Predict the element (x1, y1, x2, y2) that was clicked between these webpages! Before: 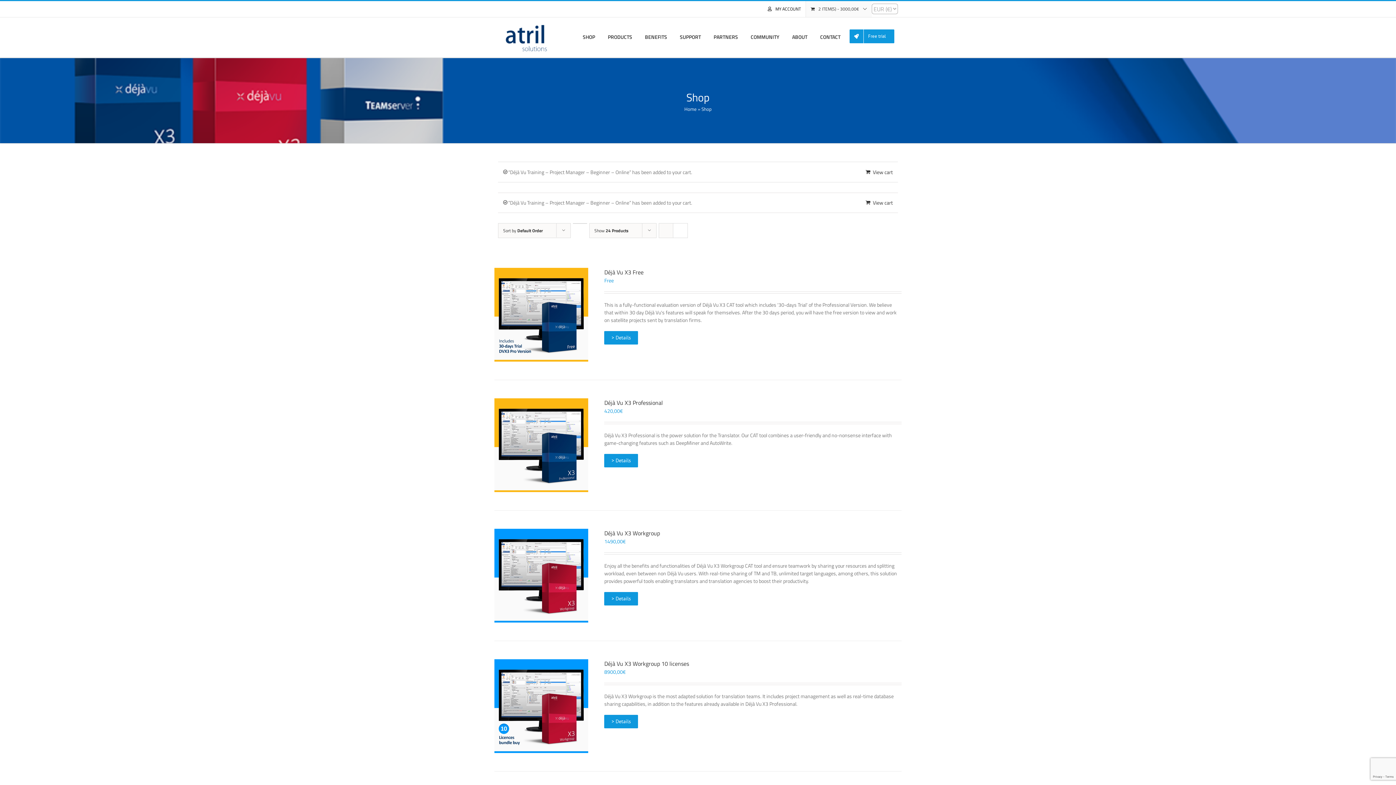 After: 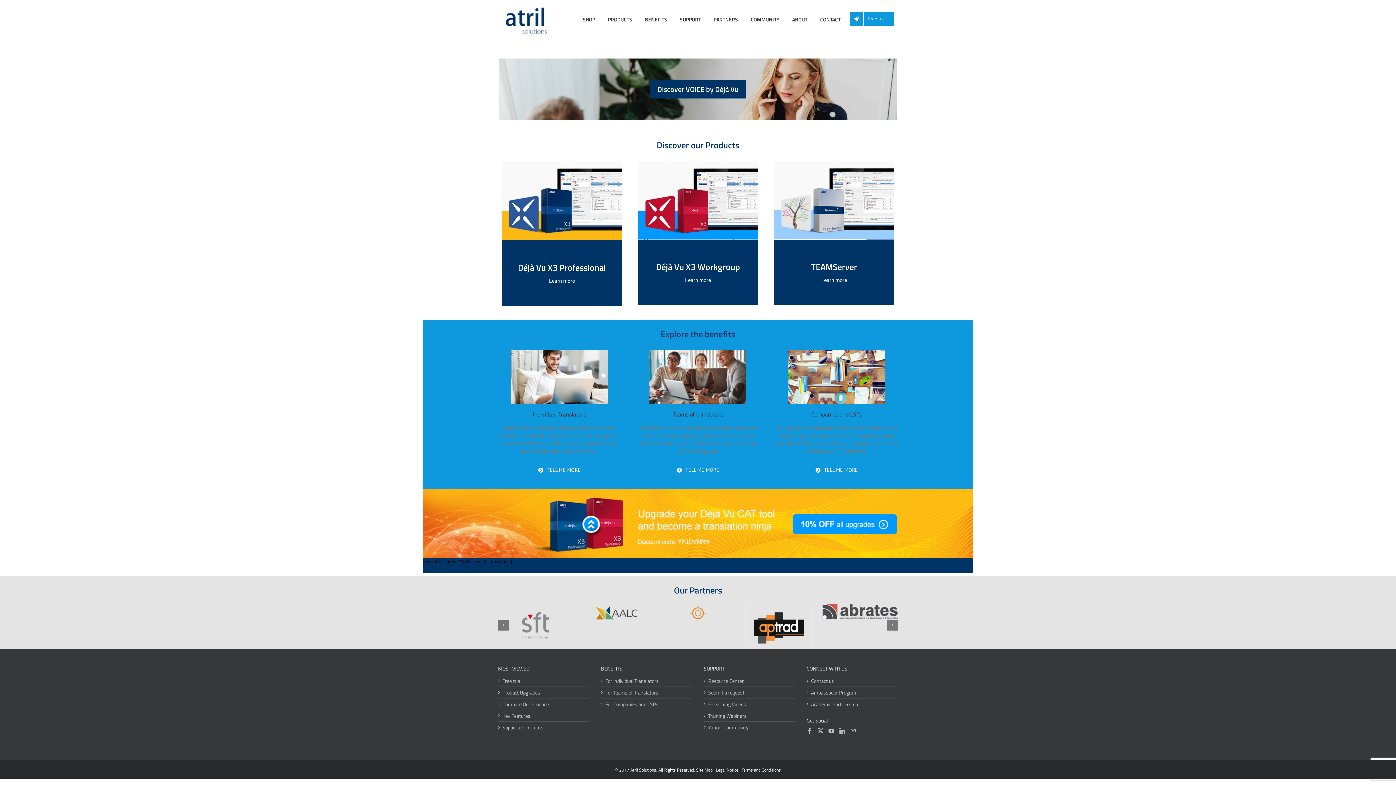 Action: label: Home bbox: (684, 105, 696, 112)